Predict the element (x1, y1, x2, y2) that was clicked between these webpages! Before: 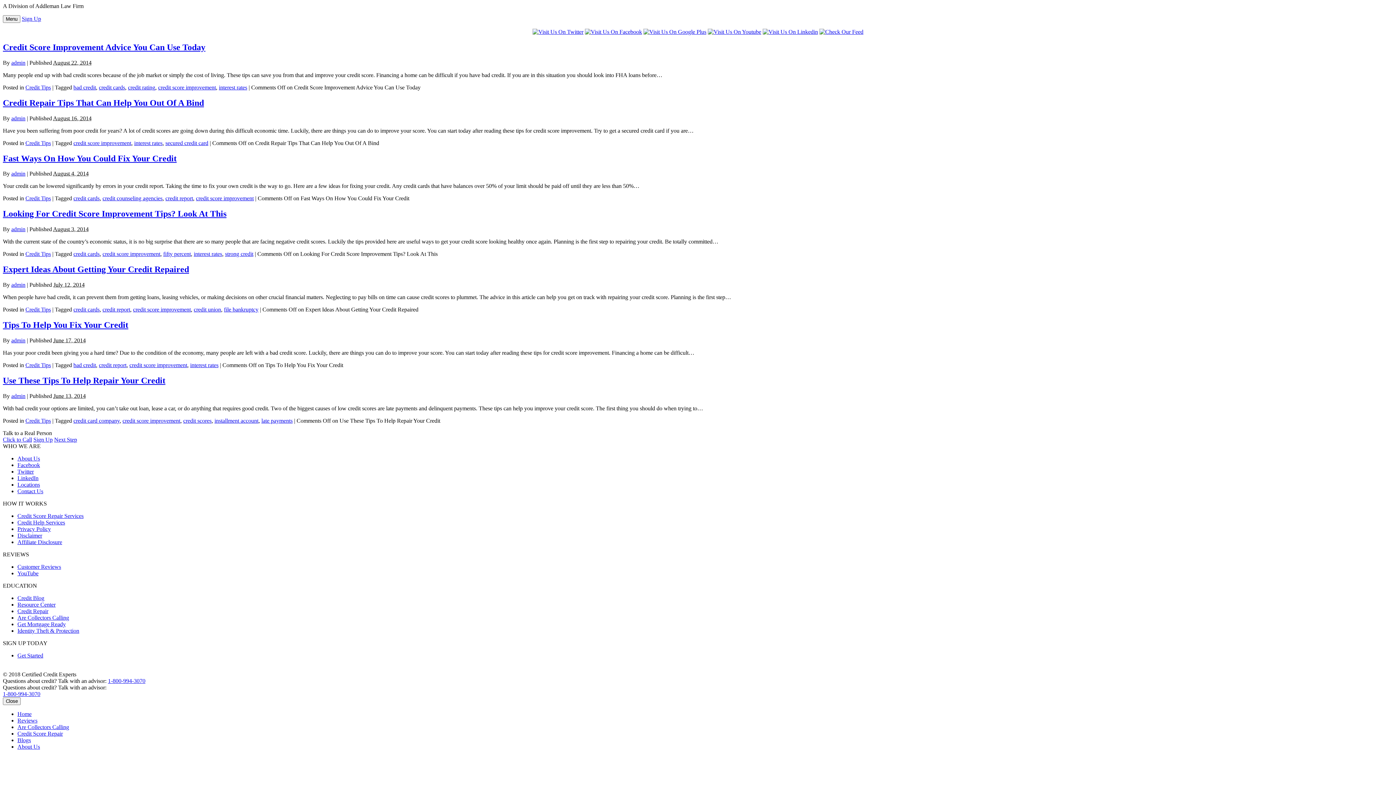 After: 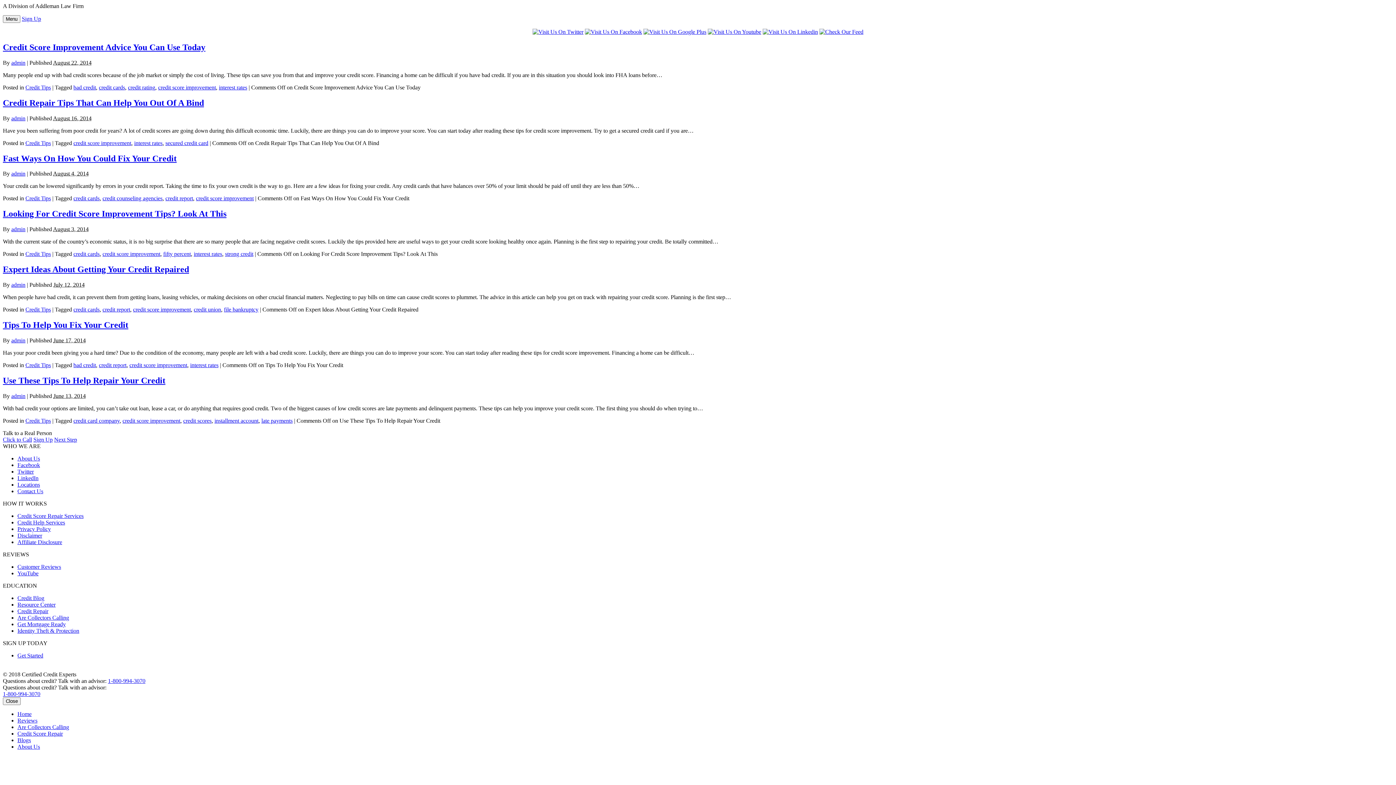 Action: bbox: (585, 28, 642, 34)